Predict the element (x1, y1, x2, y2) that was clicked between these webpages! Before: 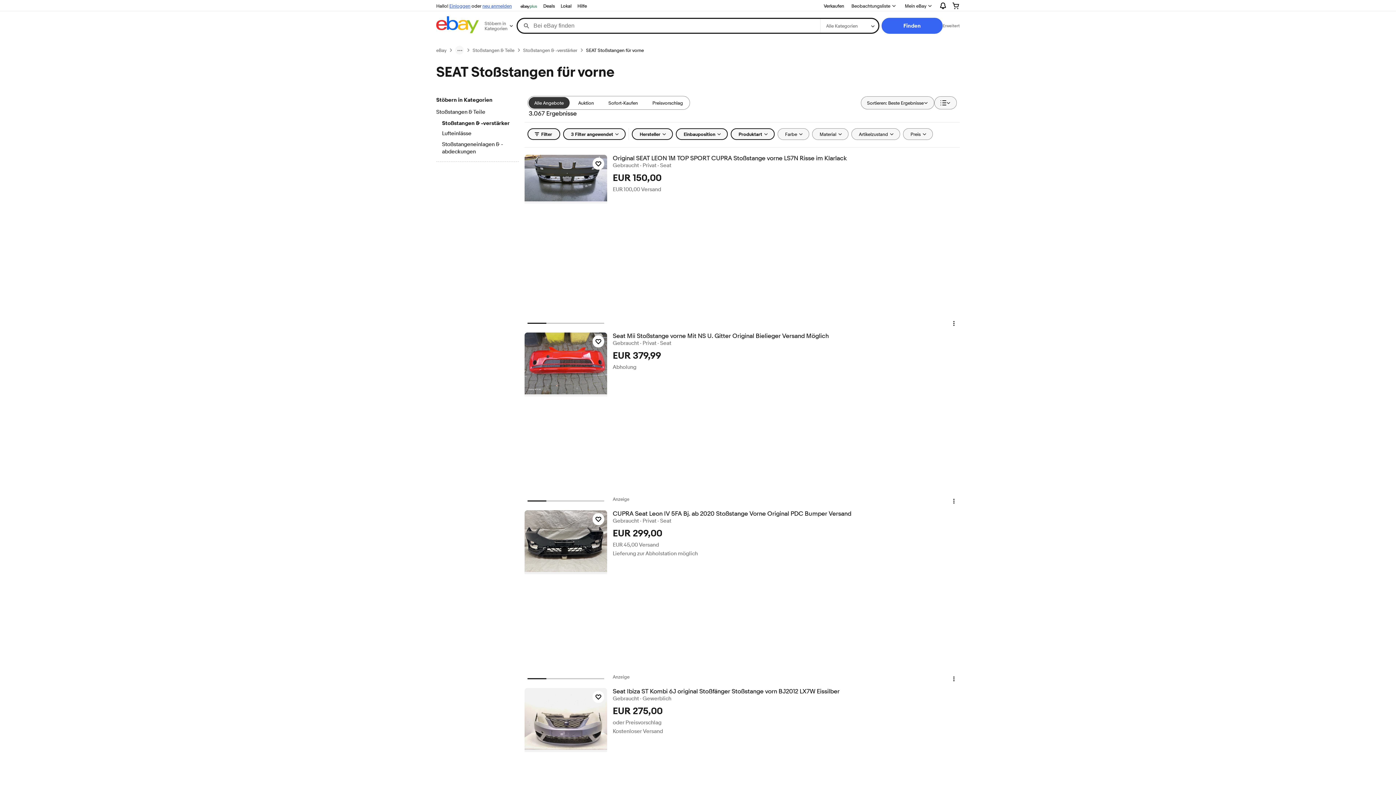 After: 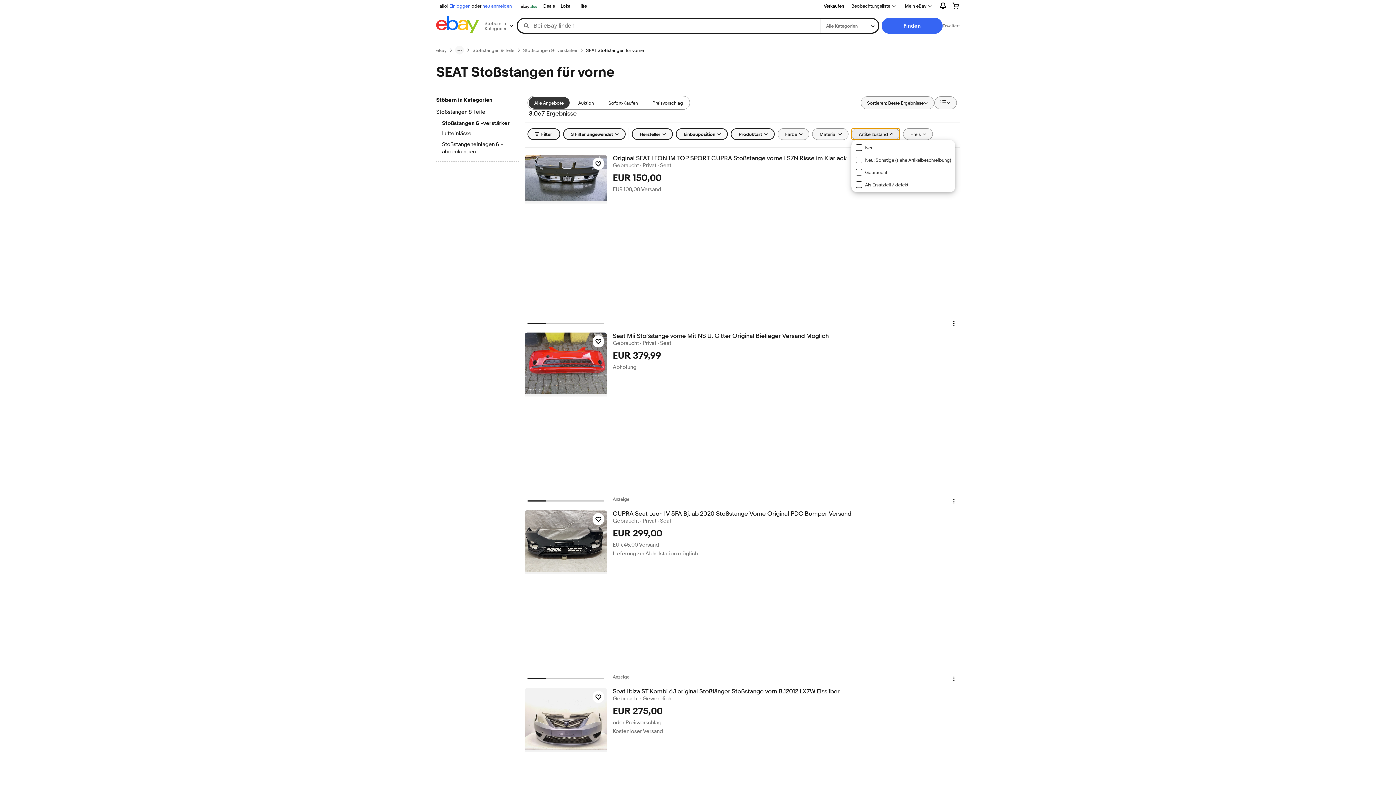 Action: label: Artikelzustand bbox: (851, 128, 900, 140)